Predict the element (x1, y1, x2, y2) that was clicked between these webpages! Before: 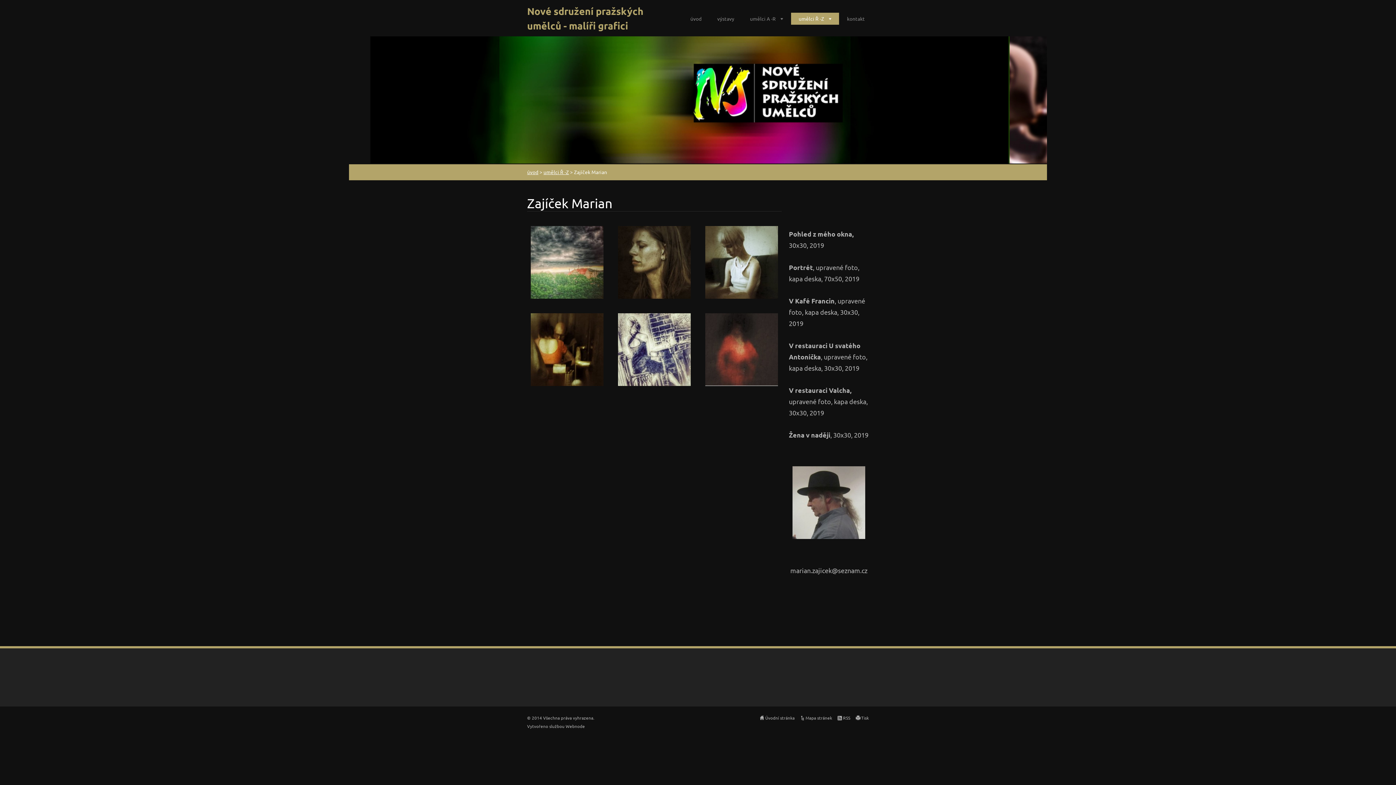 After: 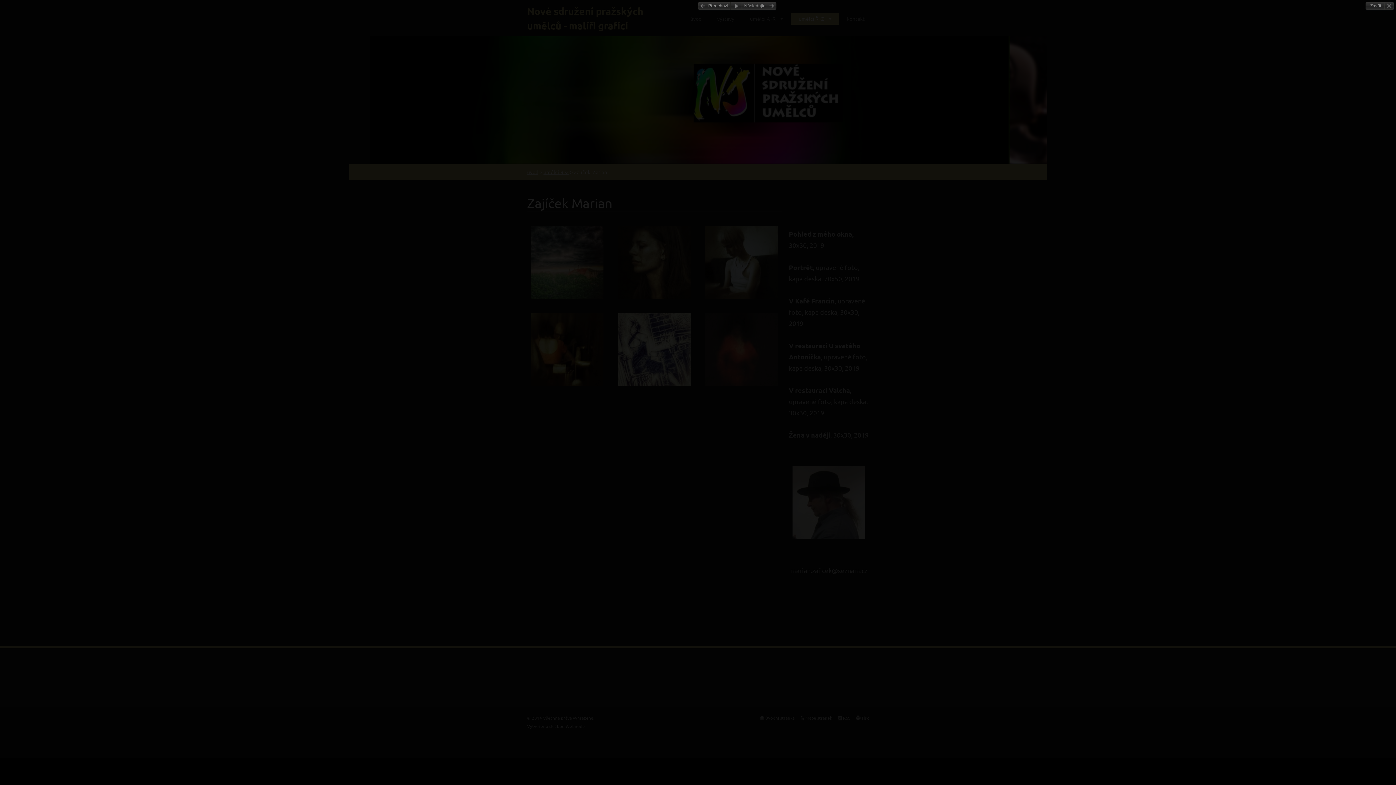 Action: bbox: (701, 309, 781, 389)